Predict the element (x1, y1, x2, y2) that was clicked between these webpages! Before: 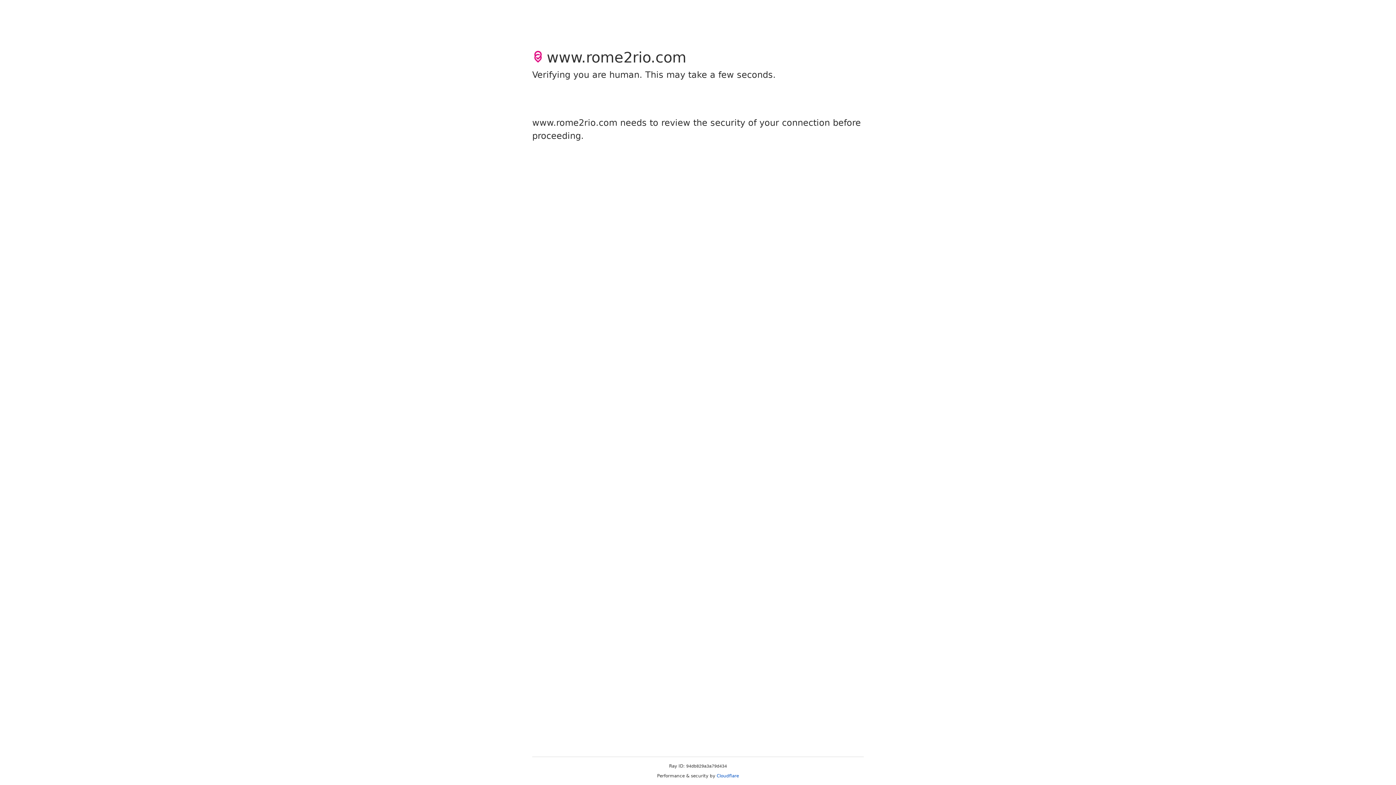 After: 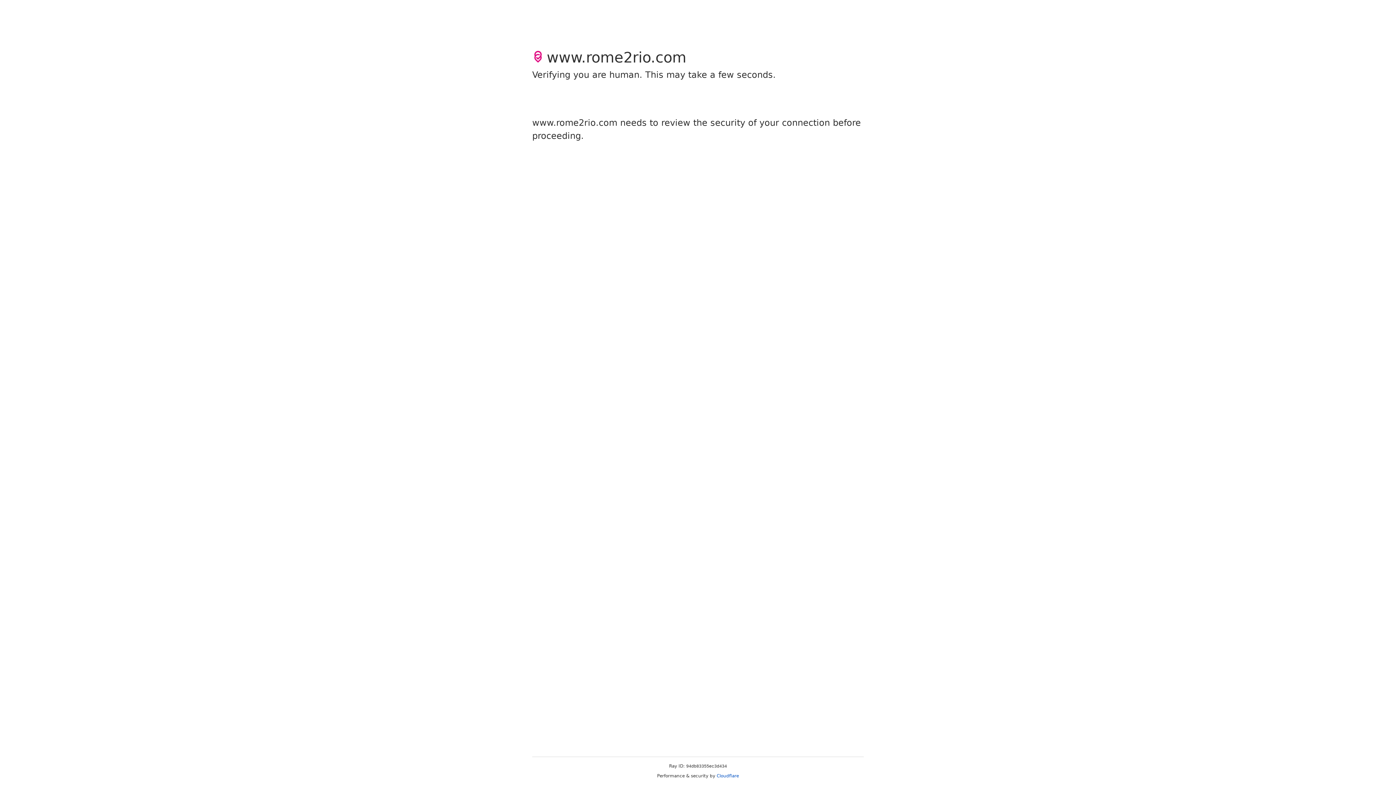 Action: label: Cloudflare bbox: (716, 773, 739, 778)